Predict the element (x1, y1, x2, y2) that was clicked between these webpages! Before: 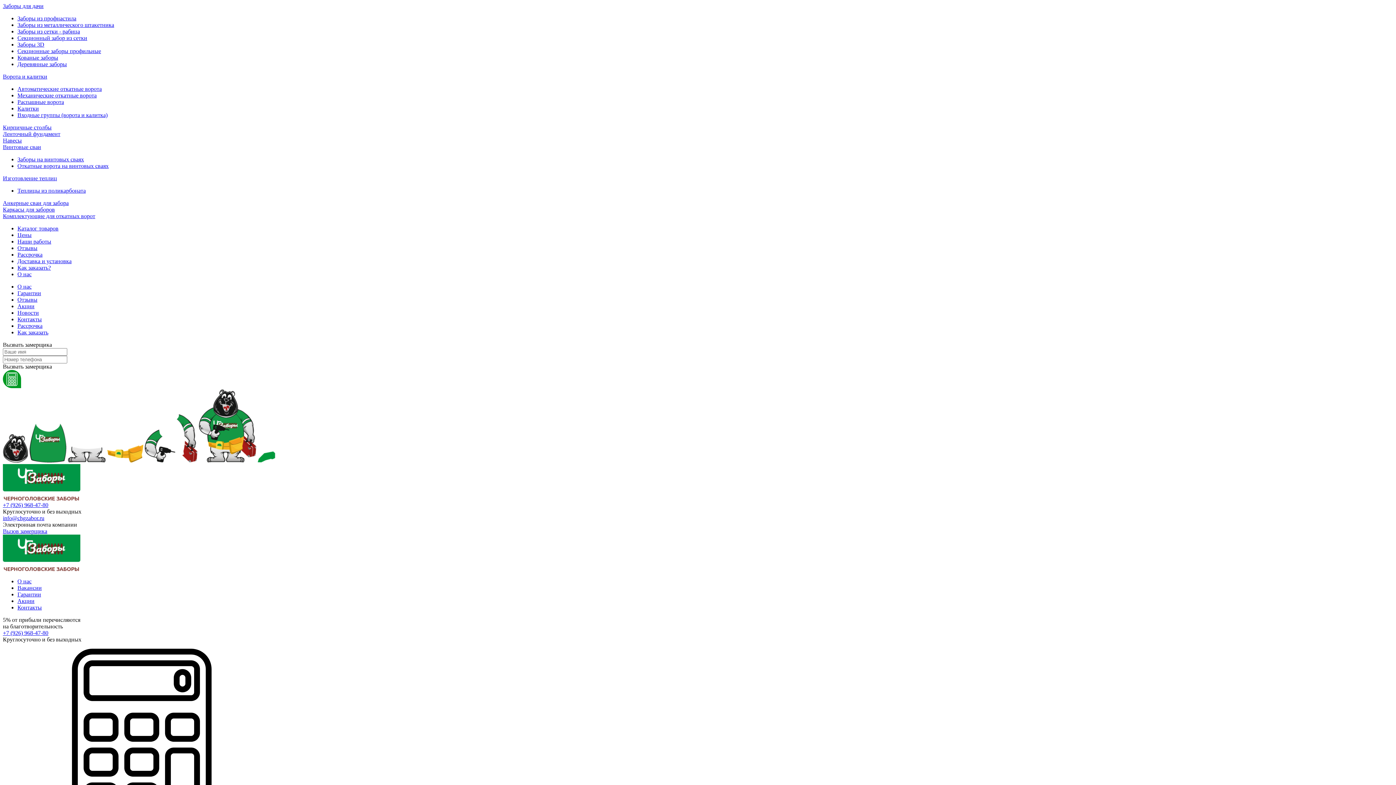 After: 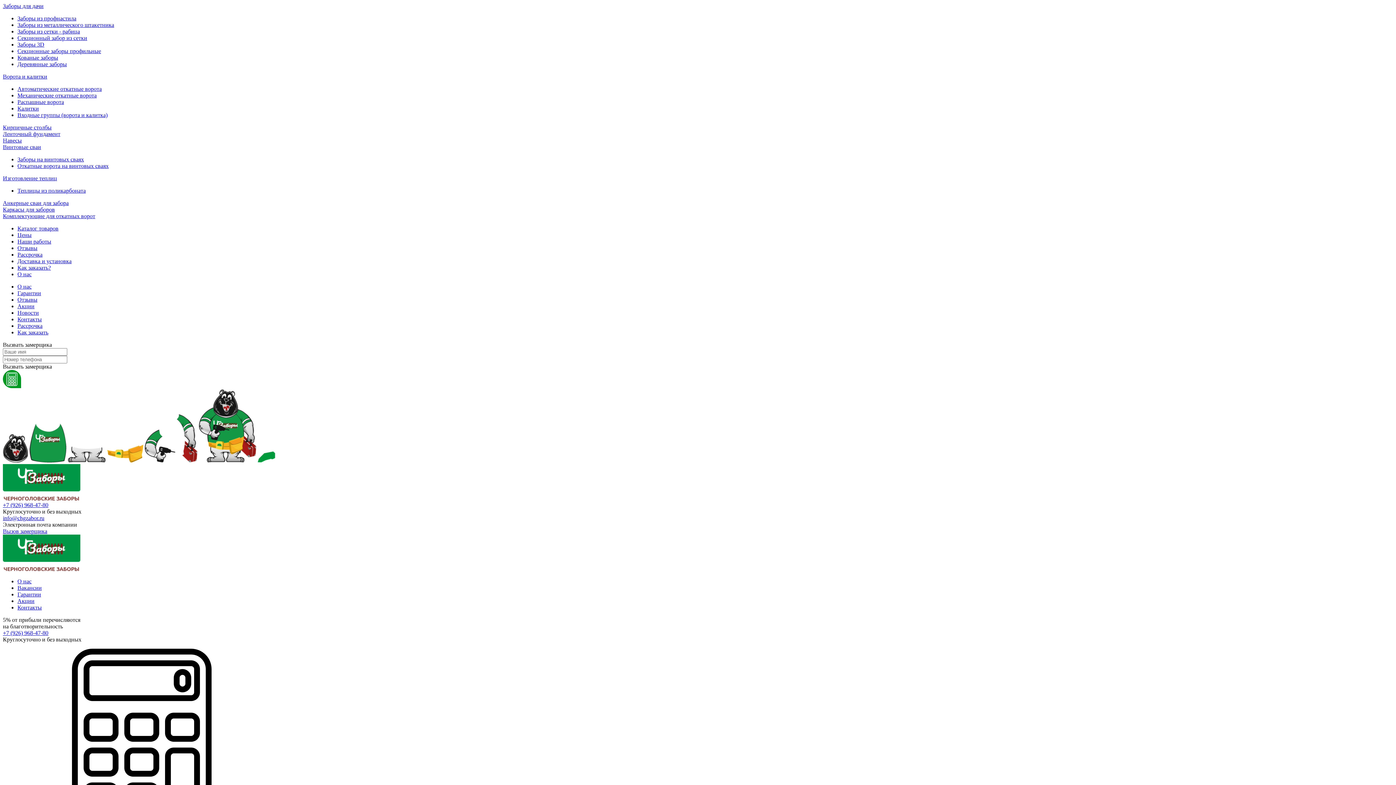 Action: label: Доставка и установка bbox: (17, 258, 71, 264)